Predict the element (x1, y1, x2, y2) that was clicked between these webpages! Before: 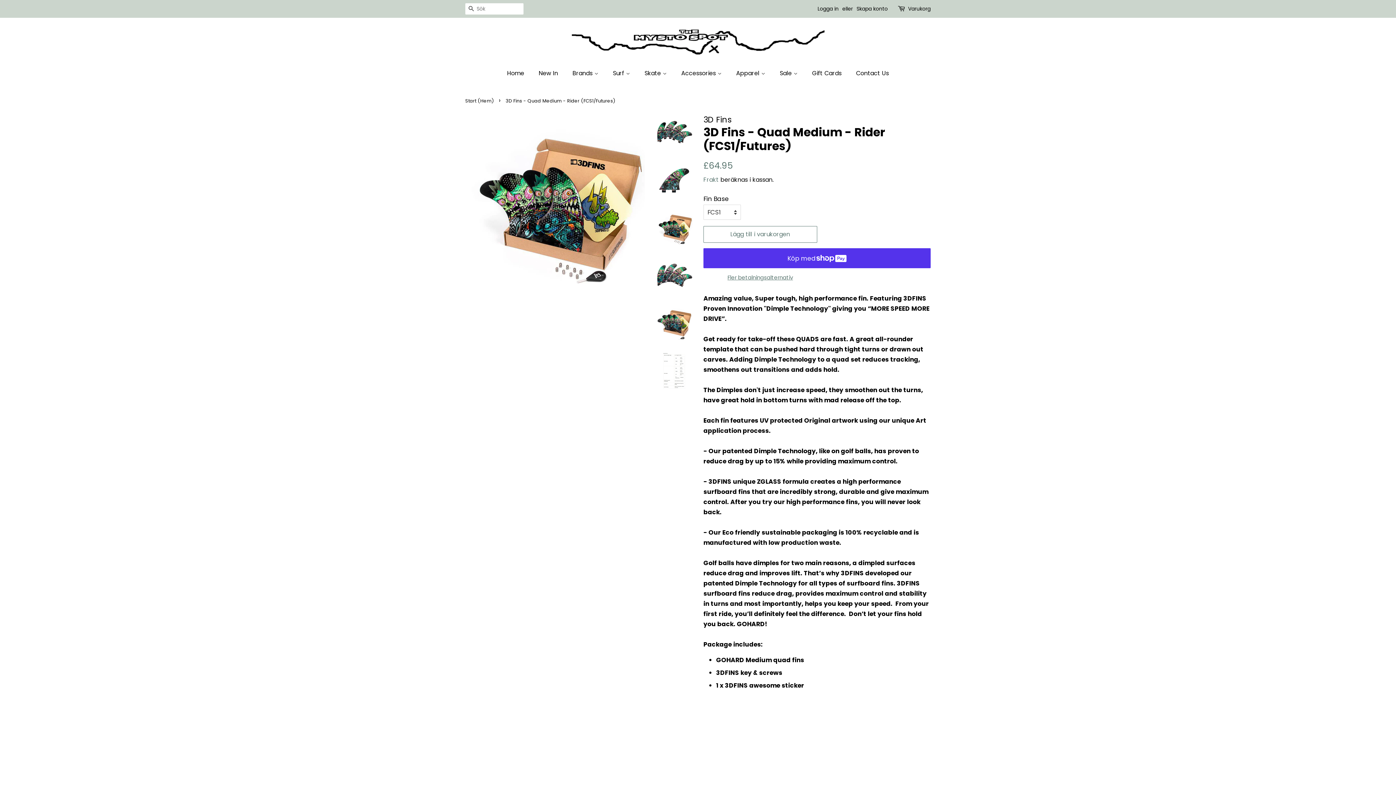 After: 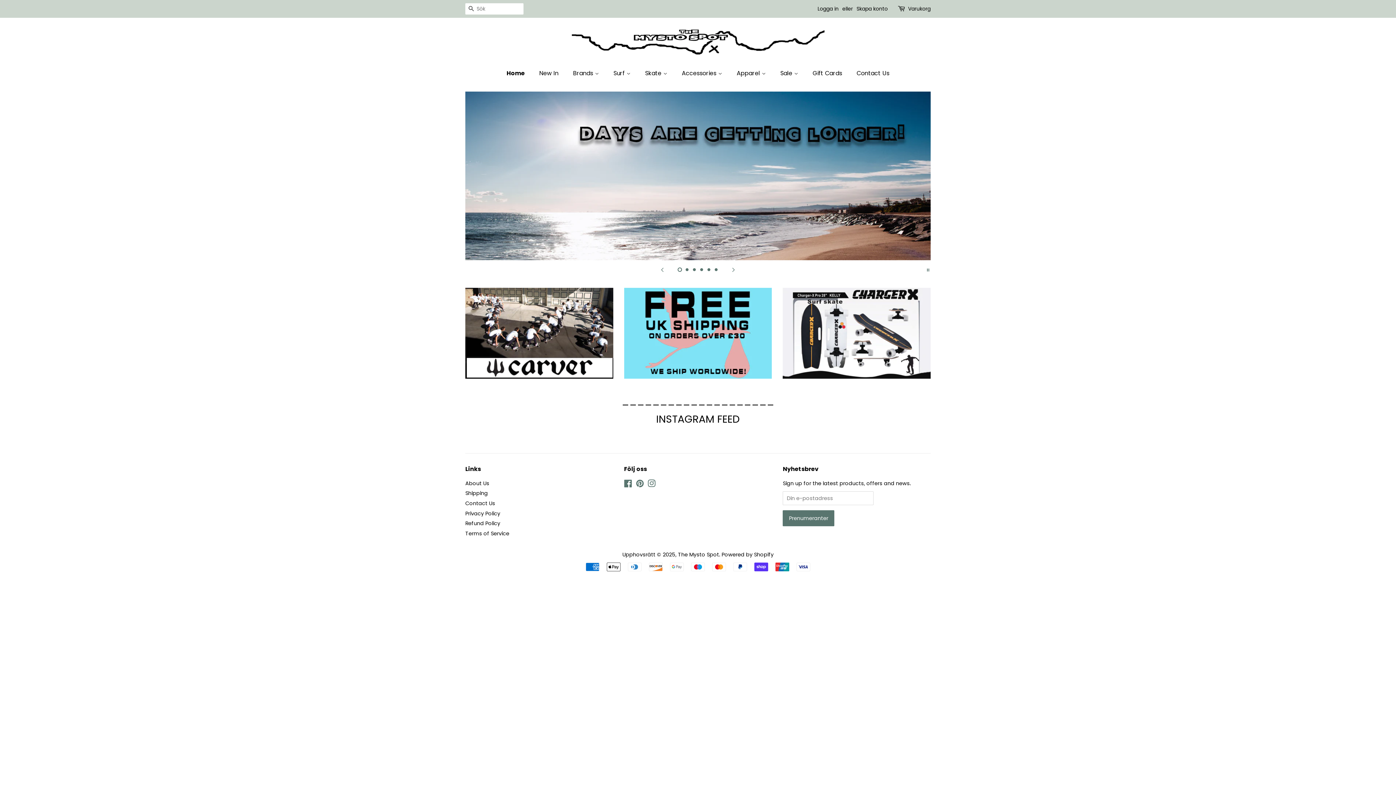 Action: bbox: (571, 28, 824, 55)